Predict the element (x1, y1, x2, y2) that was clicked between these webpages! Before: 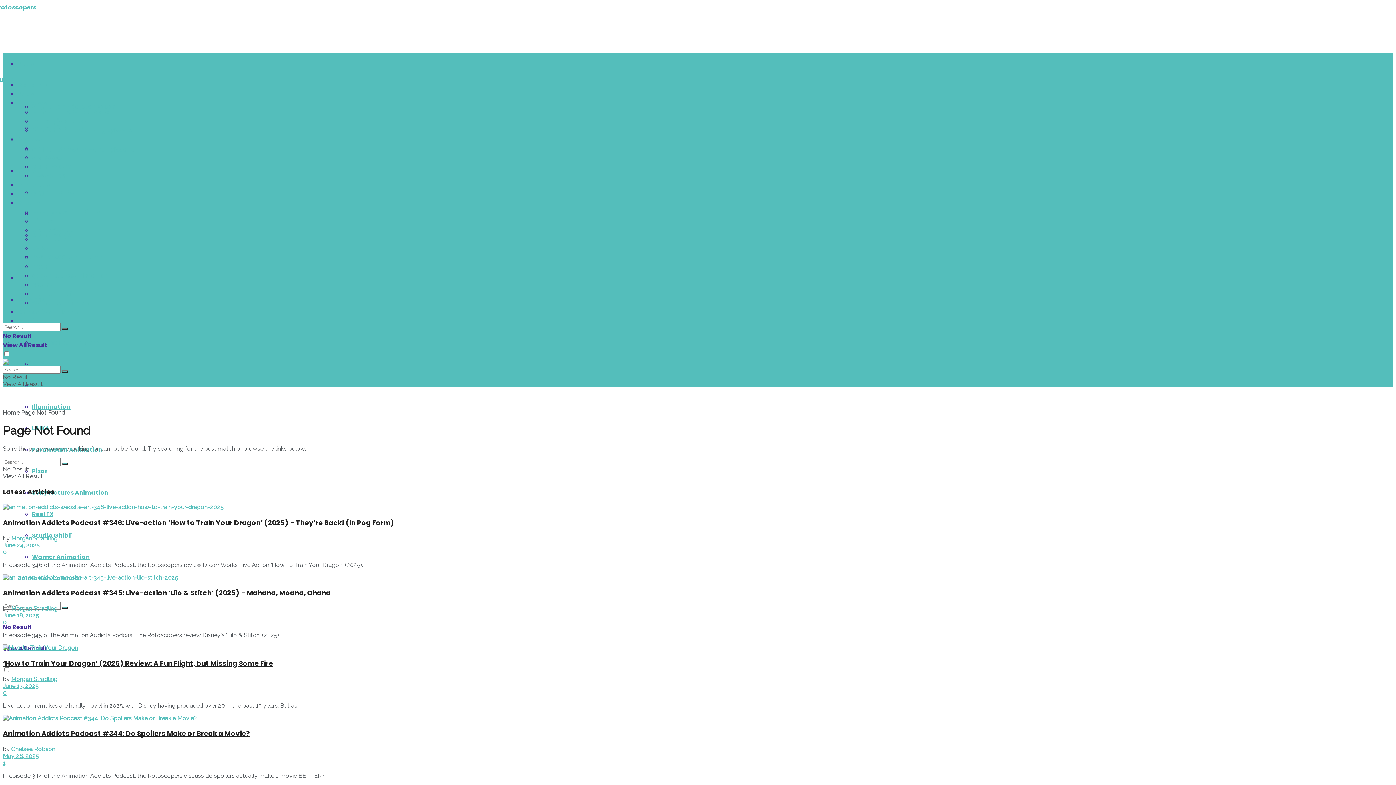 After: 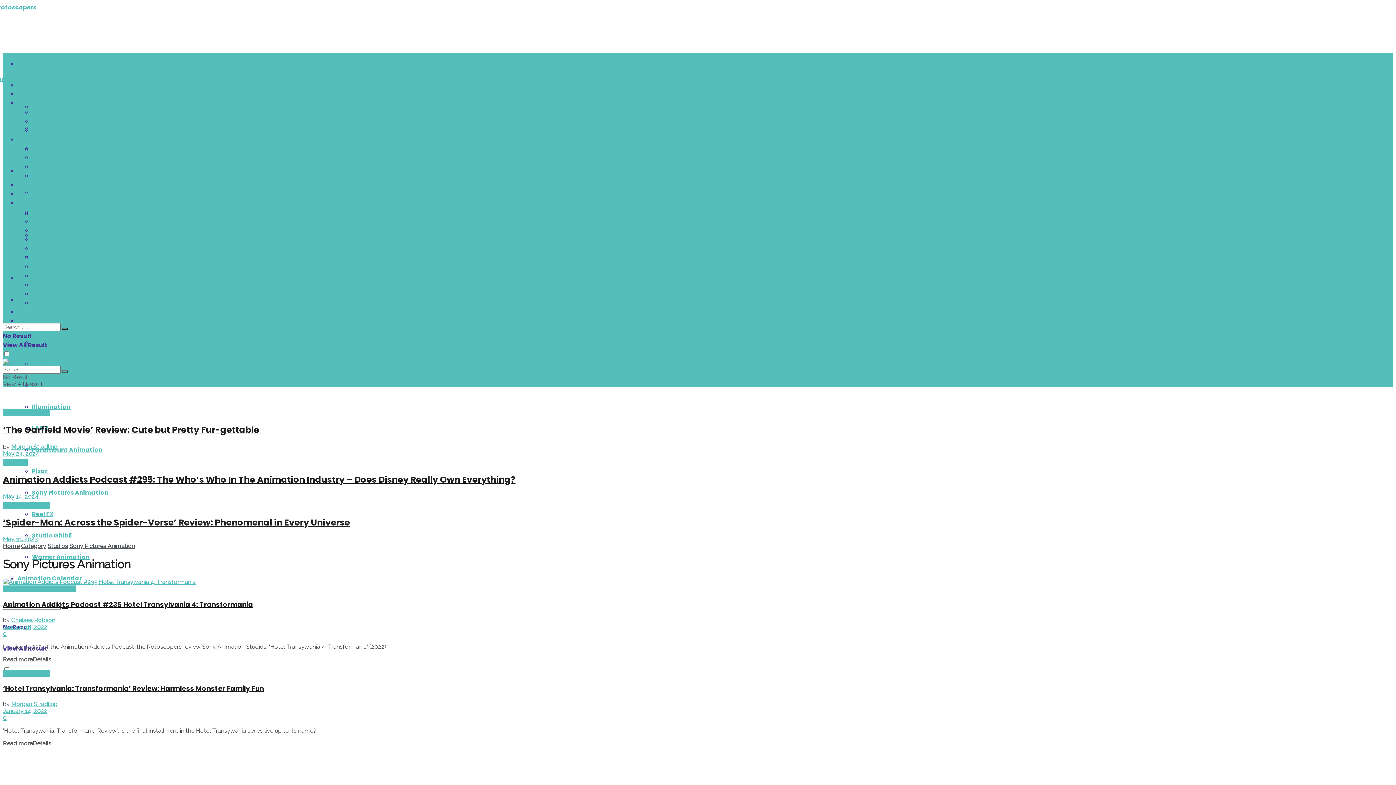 Action: bbox: (32, 271, 108, 280) label: Sony Pictures Animation